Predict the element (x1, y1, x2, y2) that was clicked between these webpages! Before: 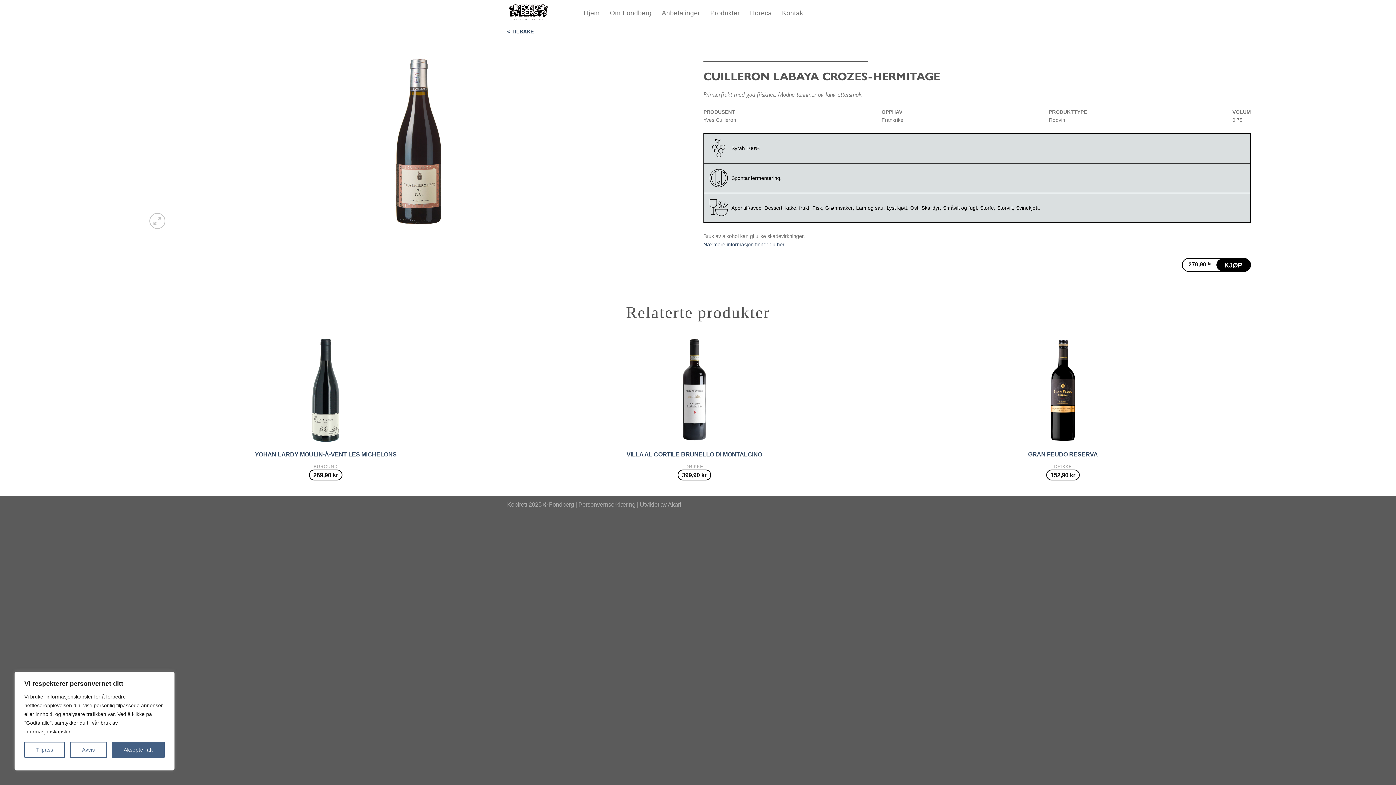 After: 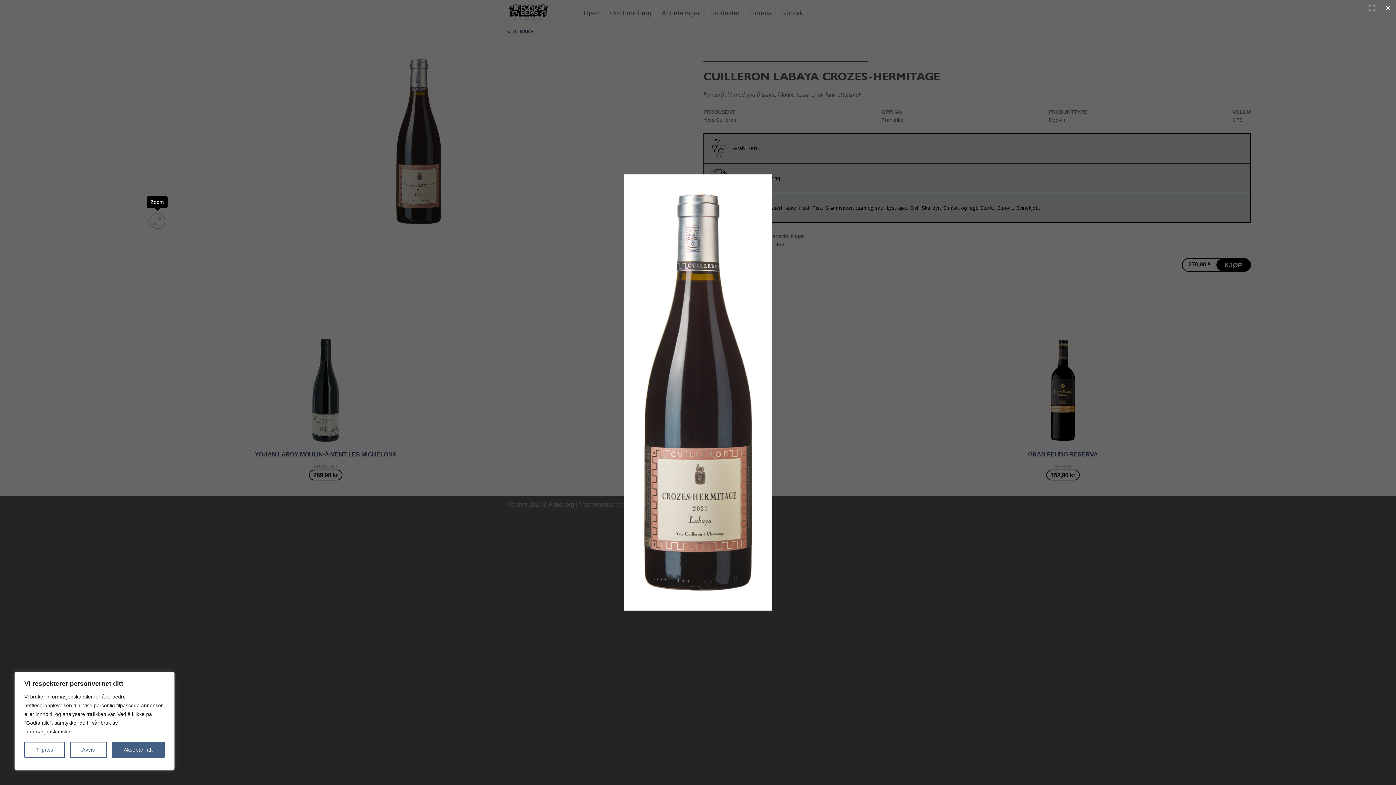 Action: bbox: (149, 213, 165, 229)